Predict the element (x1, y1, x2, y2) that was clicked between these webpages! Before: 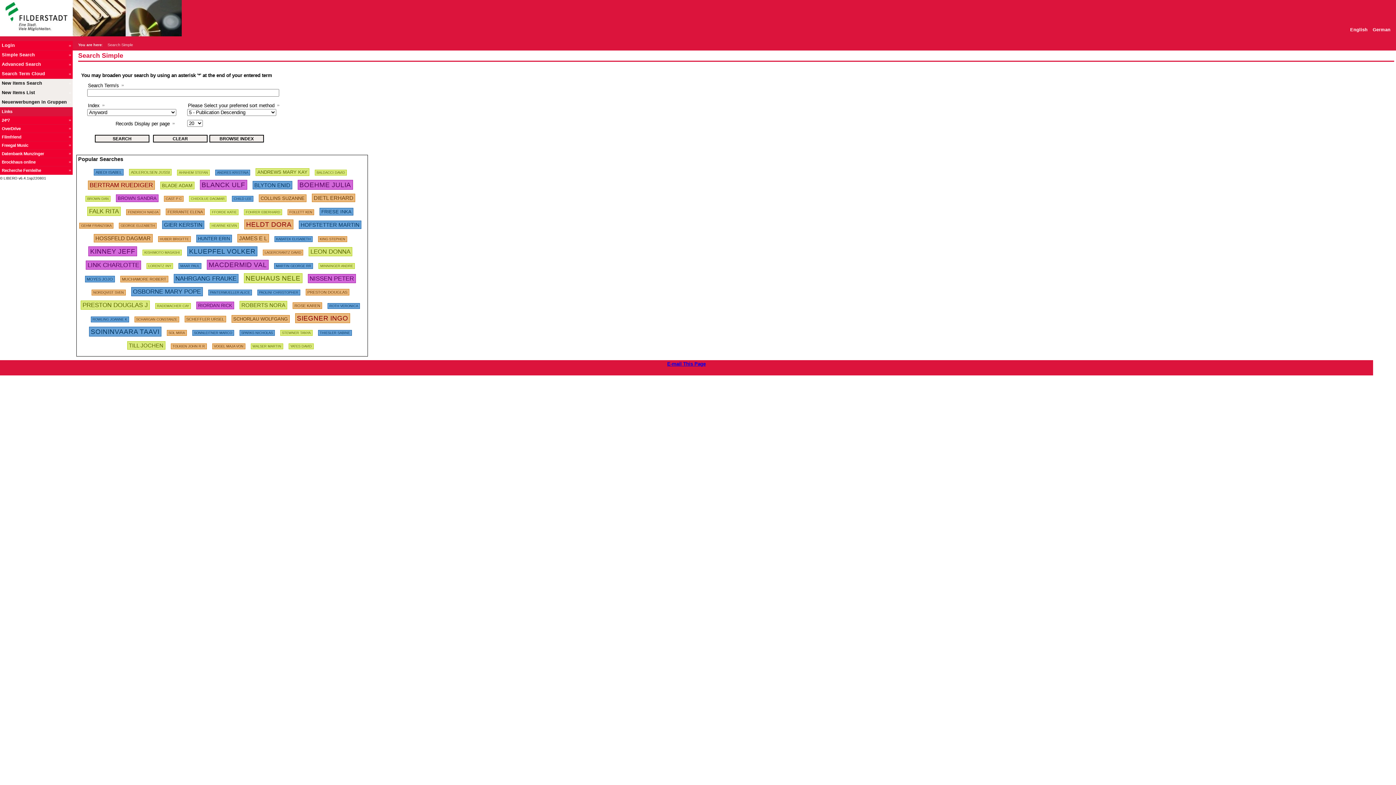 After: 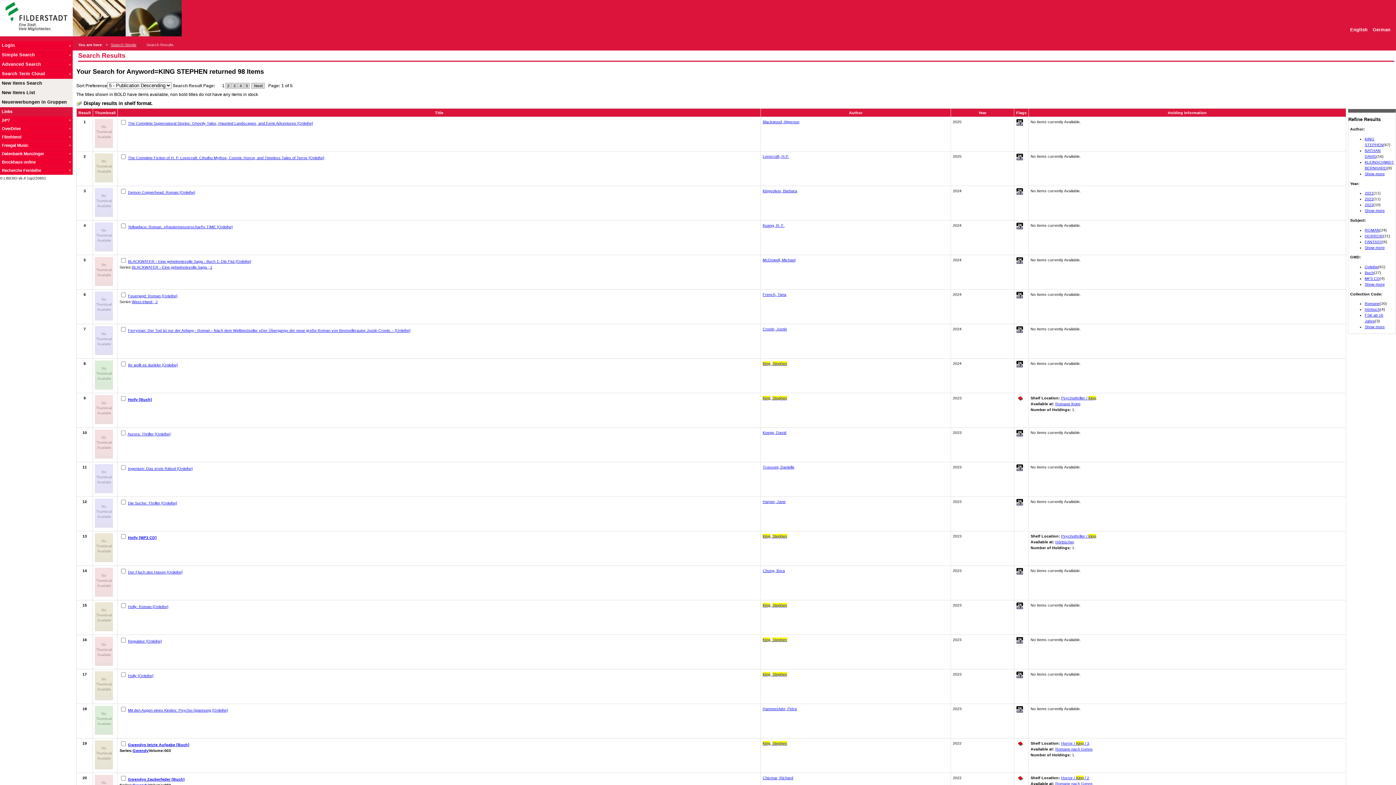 Action: bbox: (318, 234, 347, 241) label: KING STEPHEN